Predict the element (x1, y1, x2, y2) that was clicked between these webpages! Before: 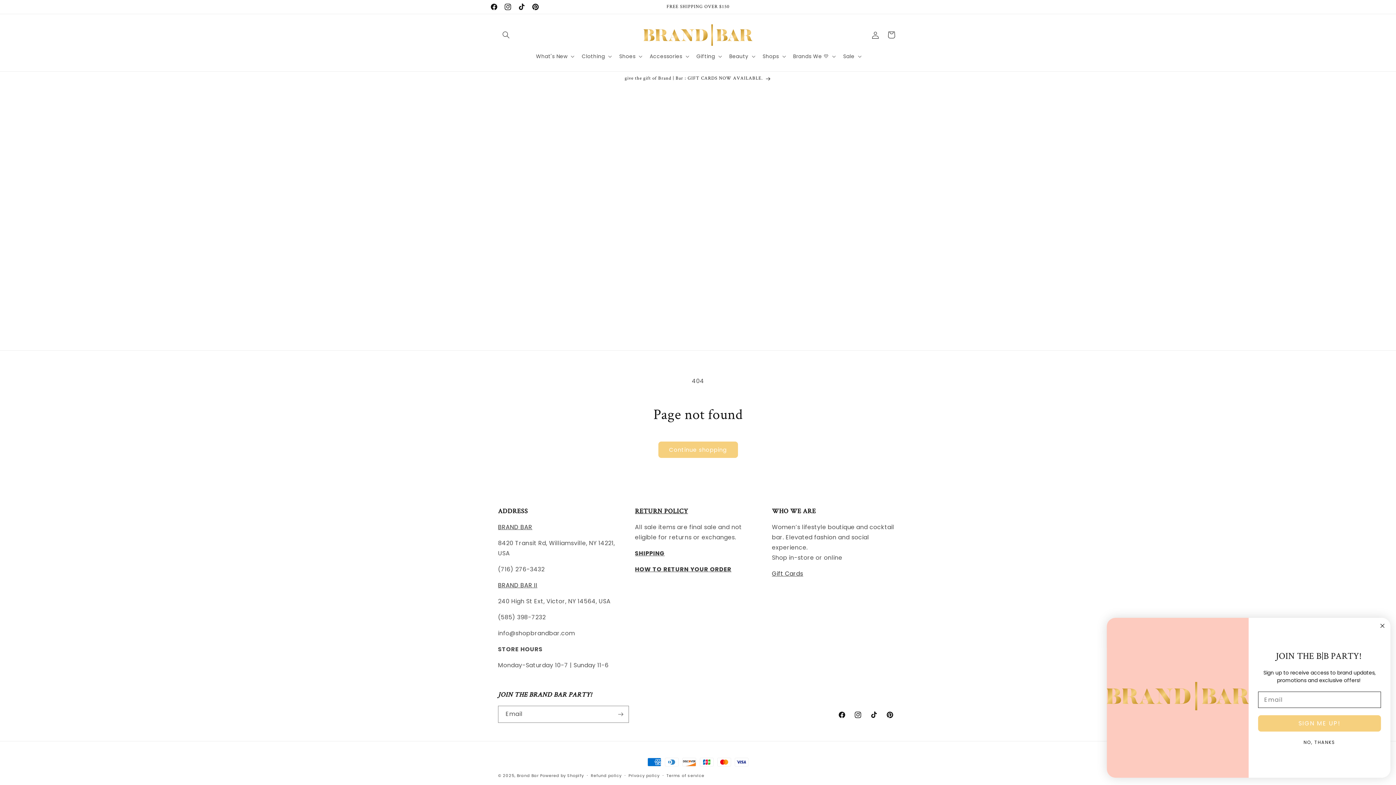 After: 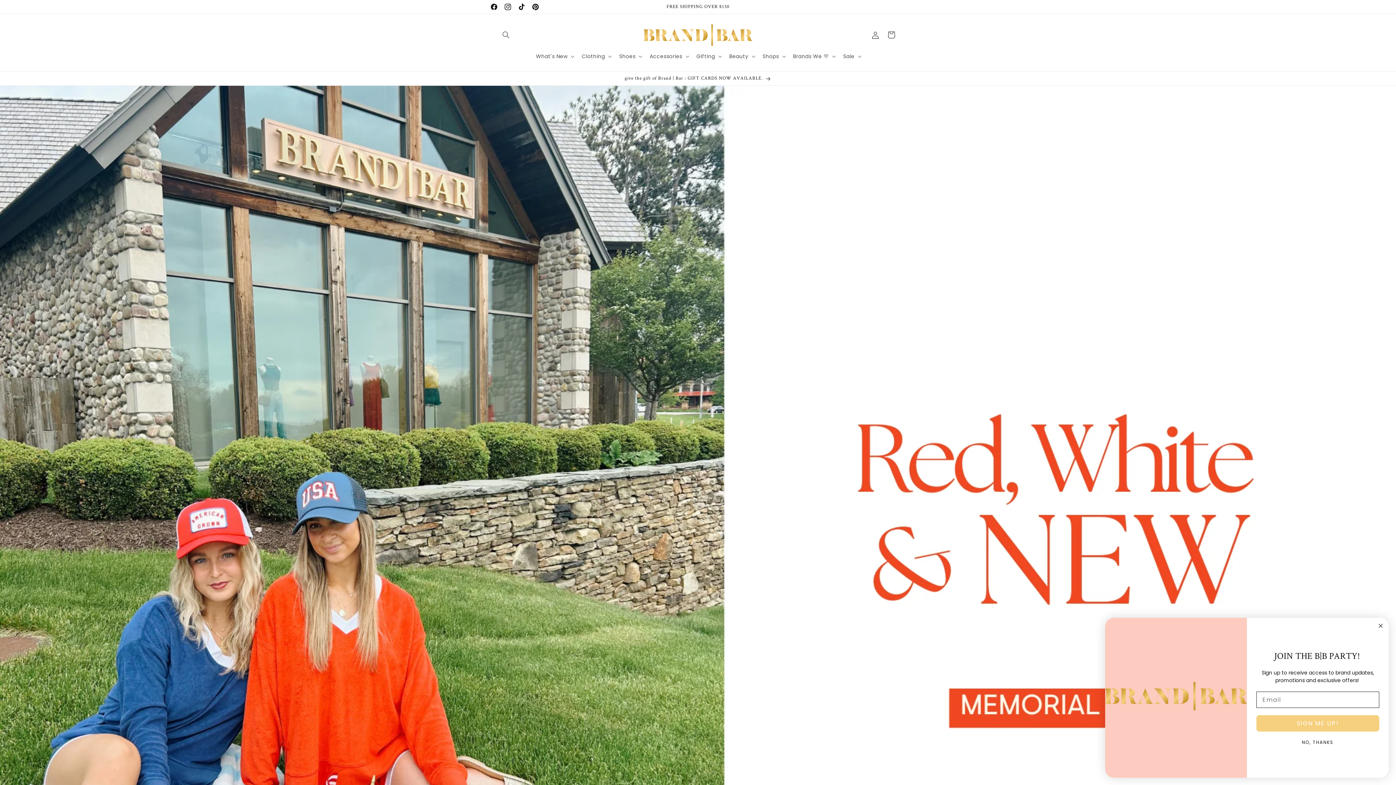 Action: bbox: (640, 21, 755, 48)